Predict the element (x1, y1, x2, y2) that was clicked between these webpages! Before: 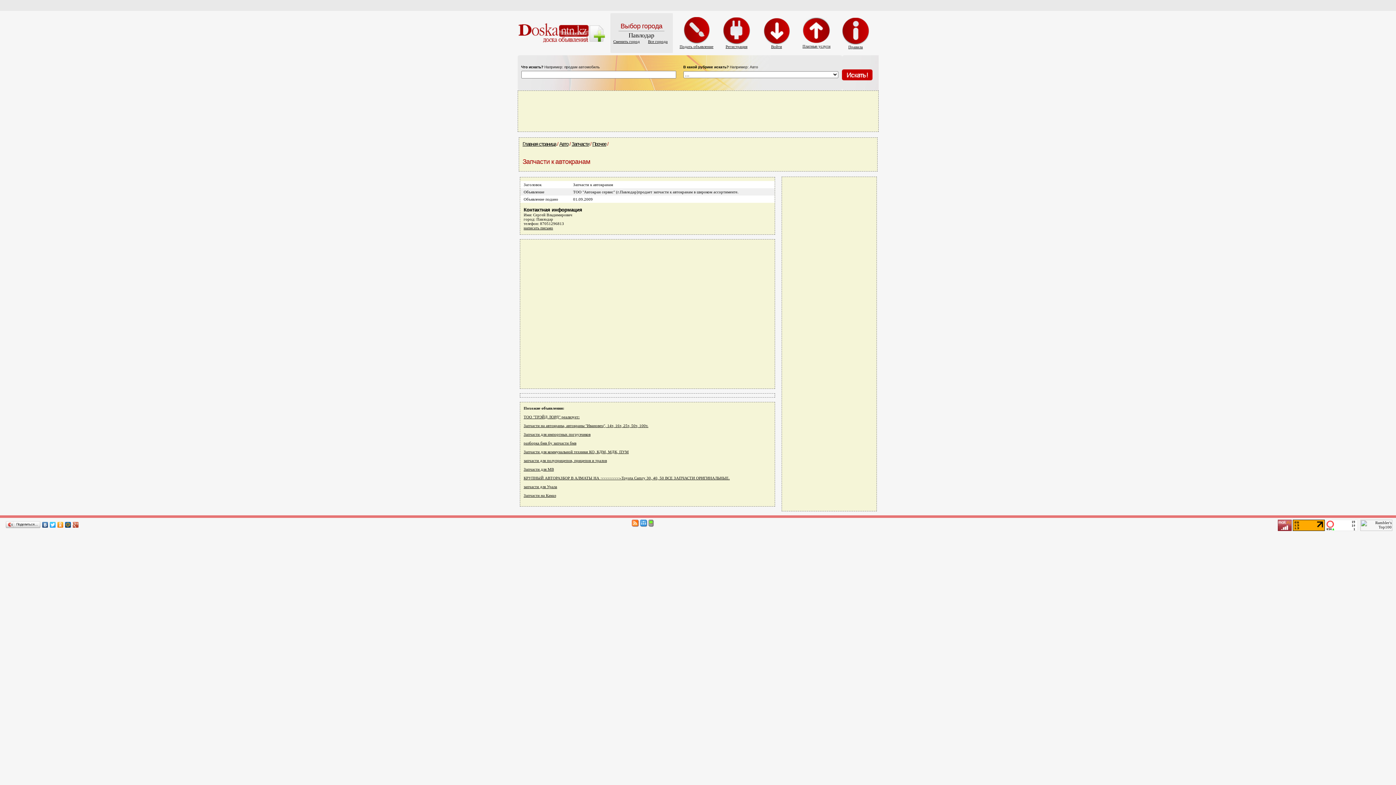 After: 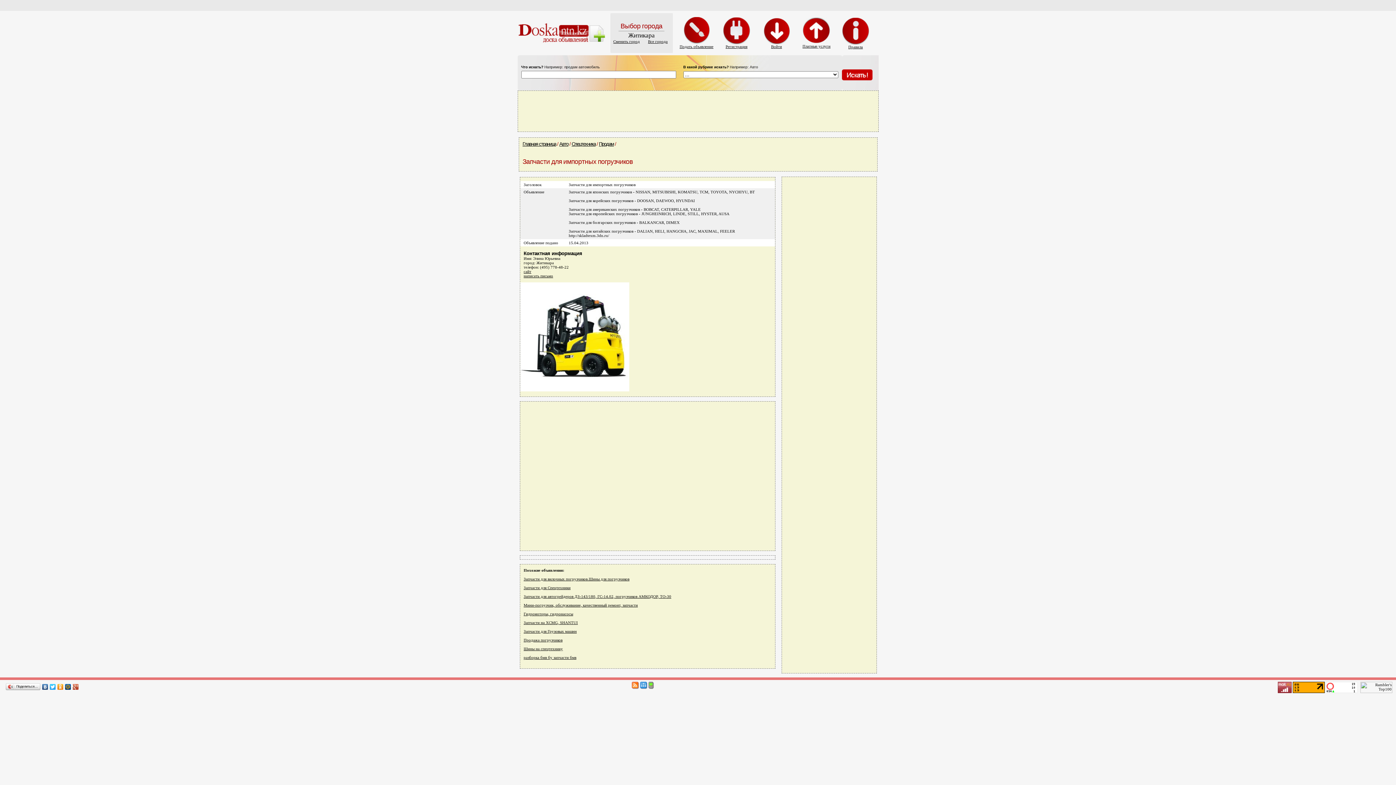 Action: label: Запчасти для импортных погрузчиков bbox: (523, 432, 590, 436)